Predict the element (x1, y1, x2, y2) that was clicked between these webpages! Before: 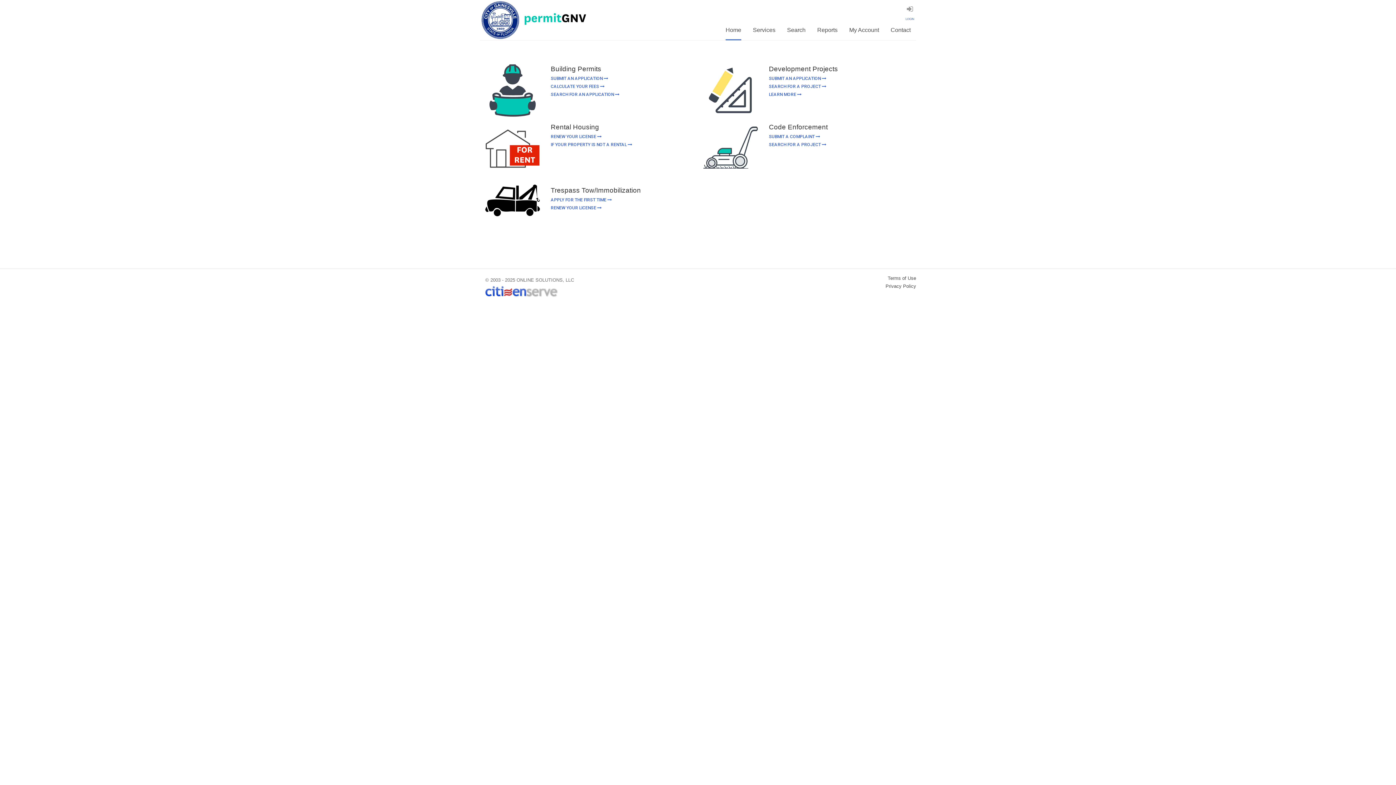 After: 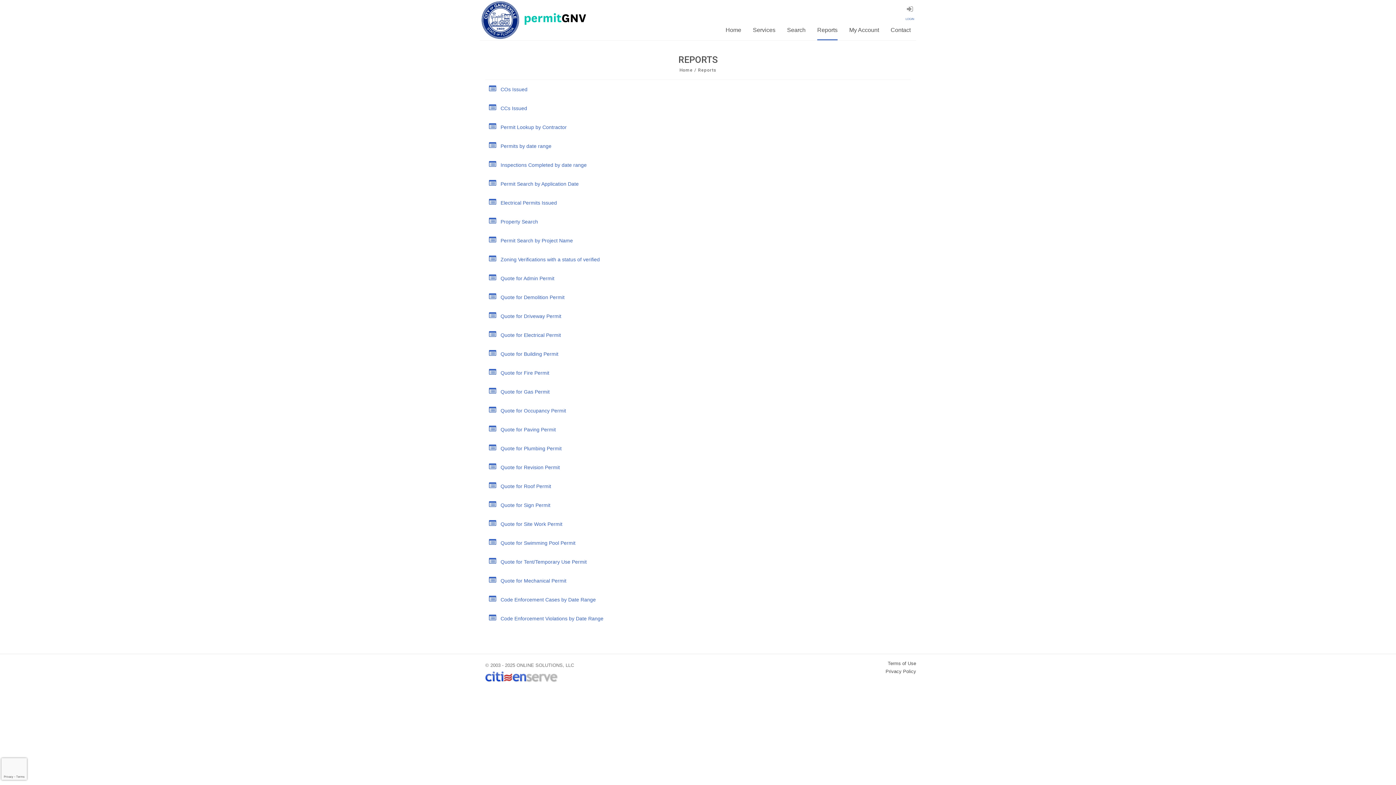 Action: label: Reports bbox: (817, 24, 837, 40)